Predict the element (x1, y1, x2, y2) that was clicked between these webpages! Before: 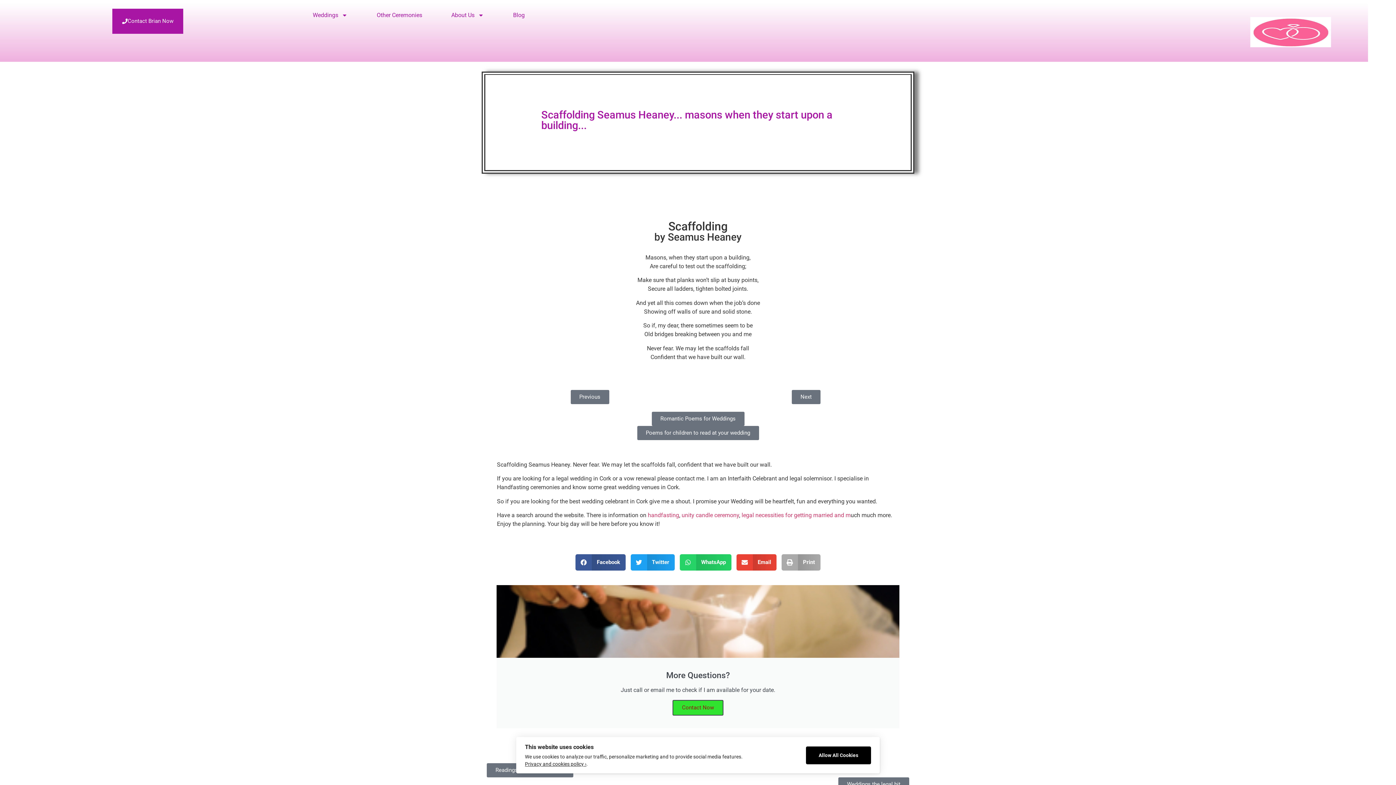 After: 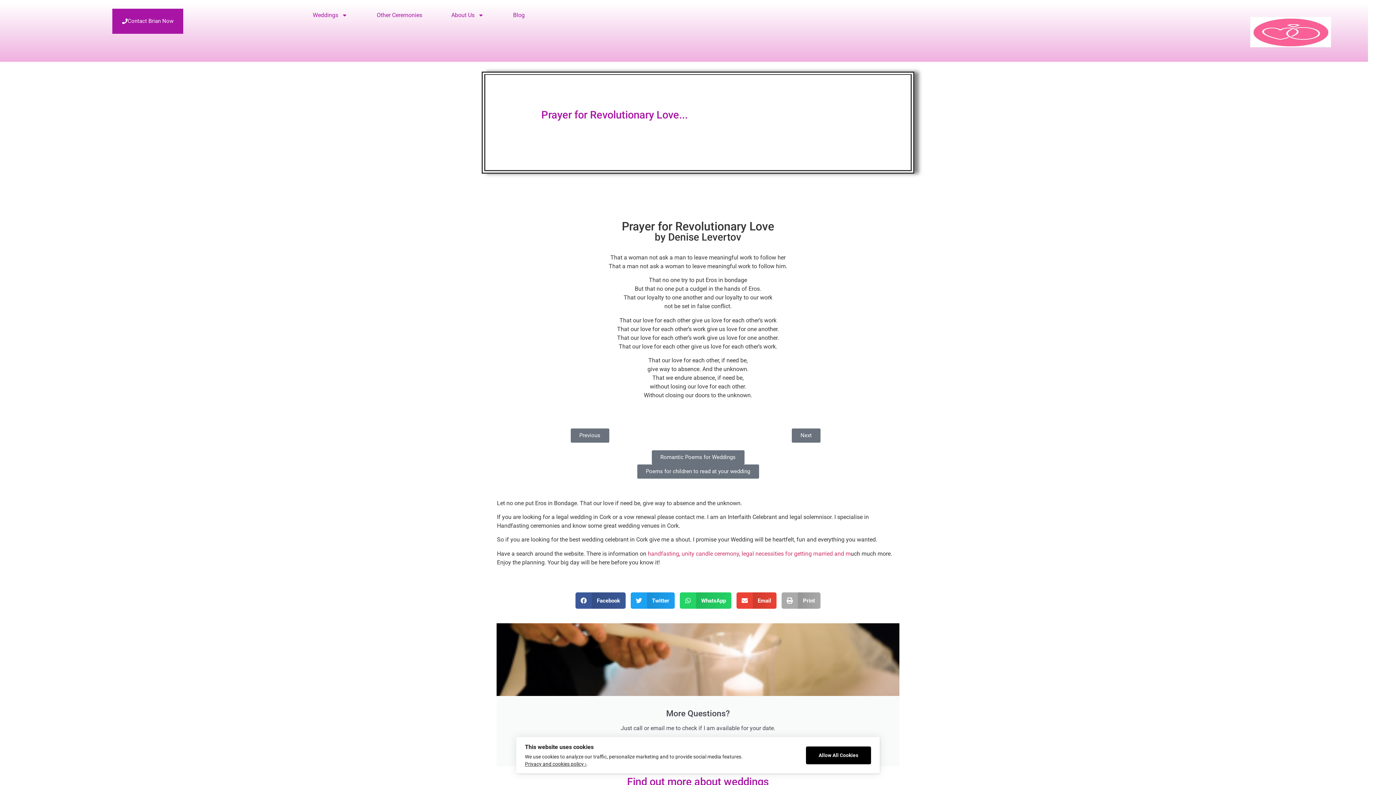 Action: label: Previous bbox: (570, 390, 609, 404)